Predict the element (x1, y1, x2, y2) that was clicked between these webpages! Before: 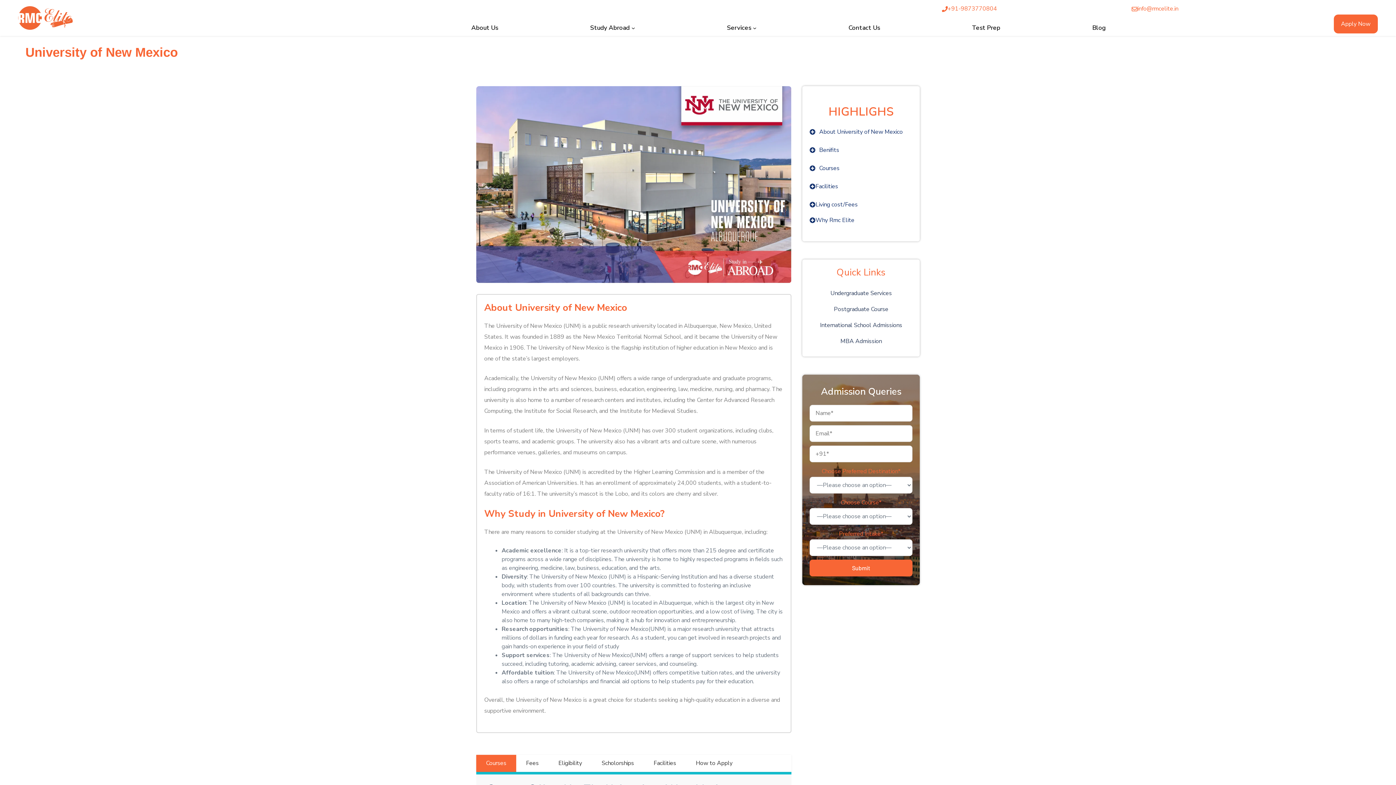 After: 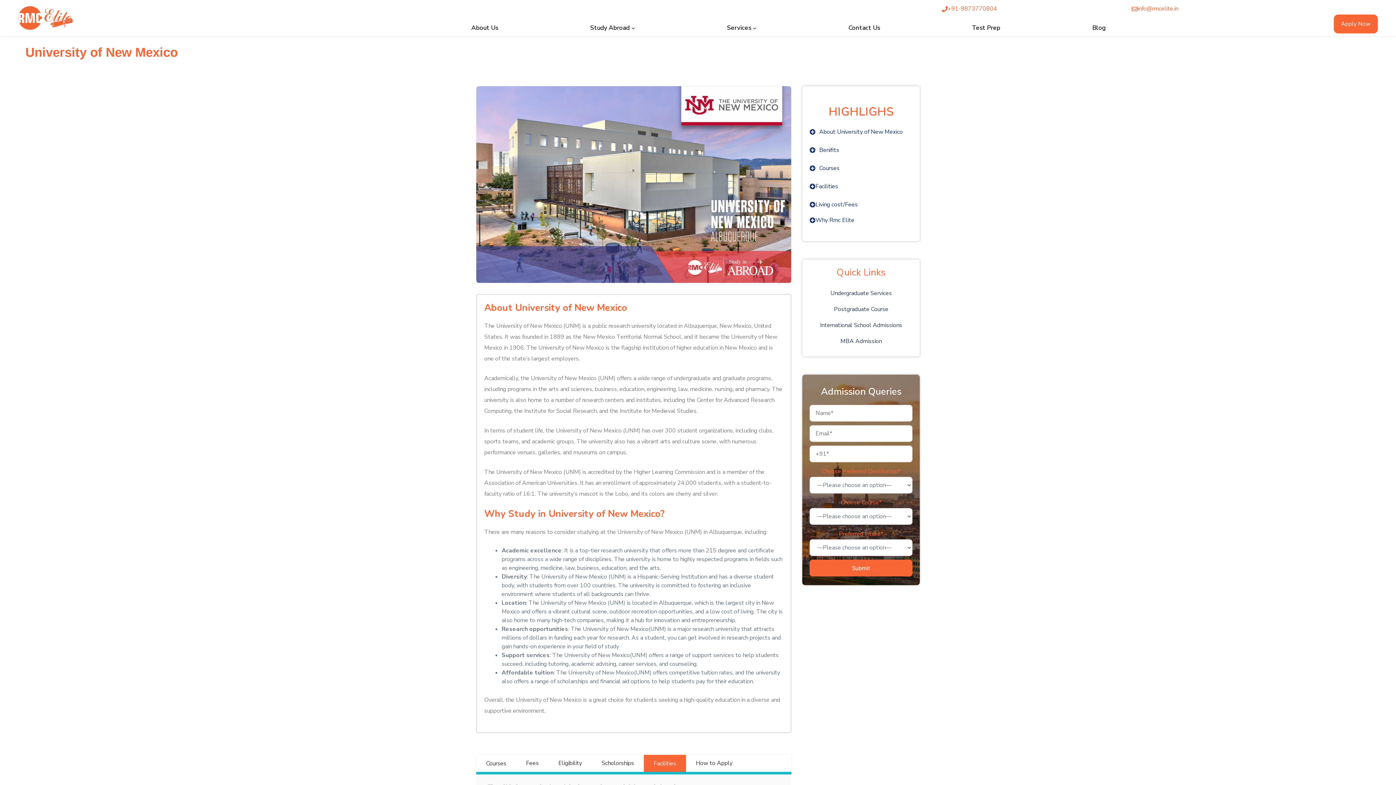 Action: bbox: (644, 755, 686, 772) label: Facilities